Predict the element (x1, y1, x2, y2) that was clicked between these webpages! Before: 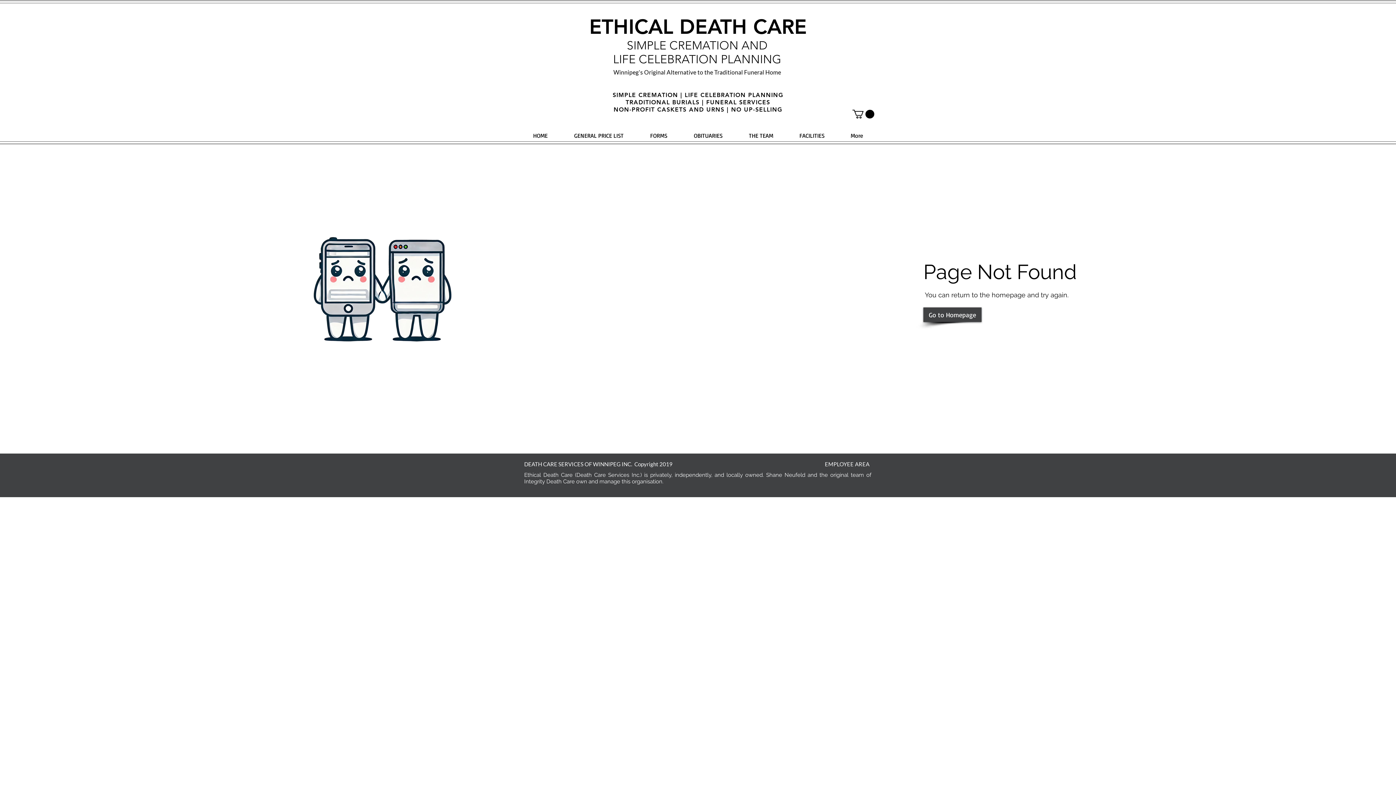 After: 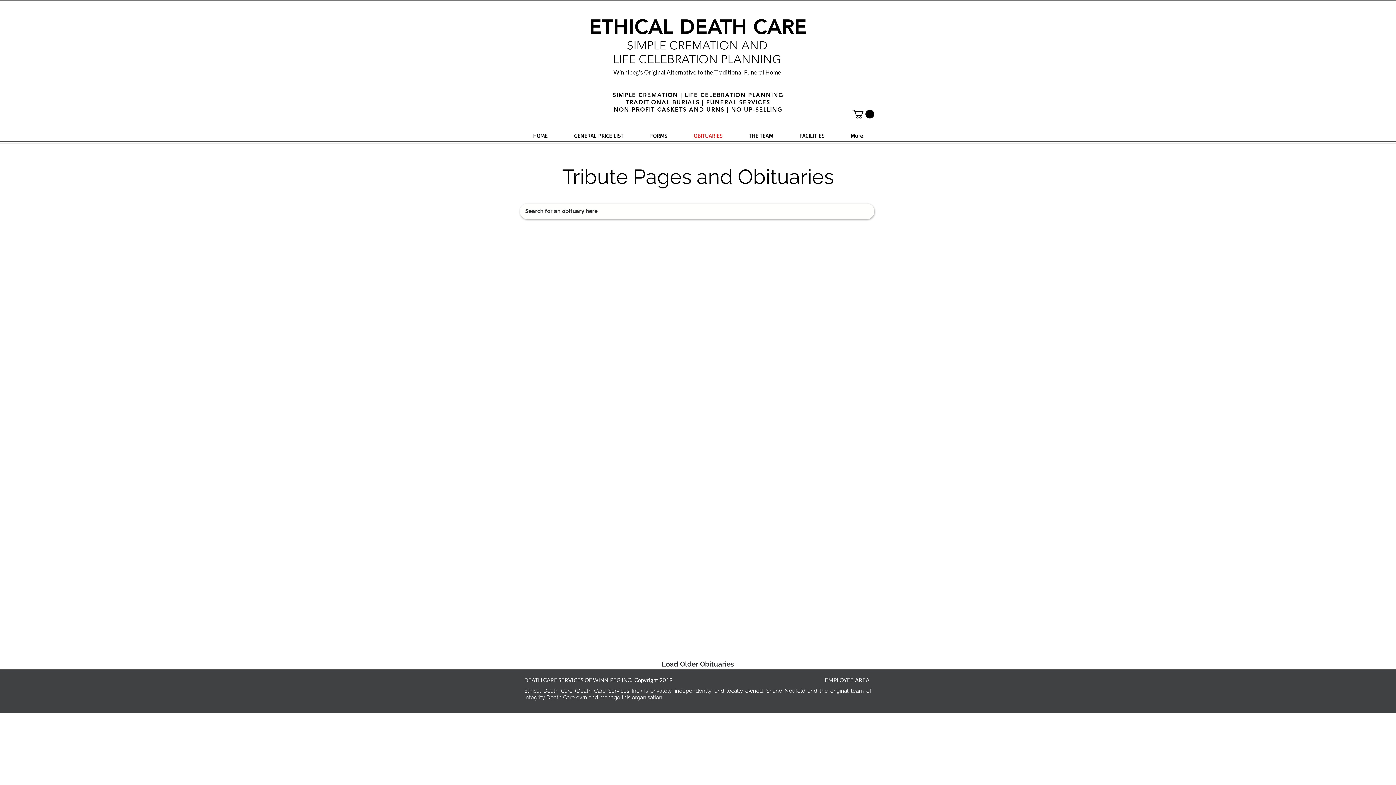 Action: bbox: (680, 128, 736, 142) label: OBITUARIES